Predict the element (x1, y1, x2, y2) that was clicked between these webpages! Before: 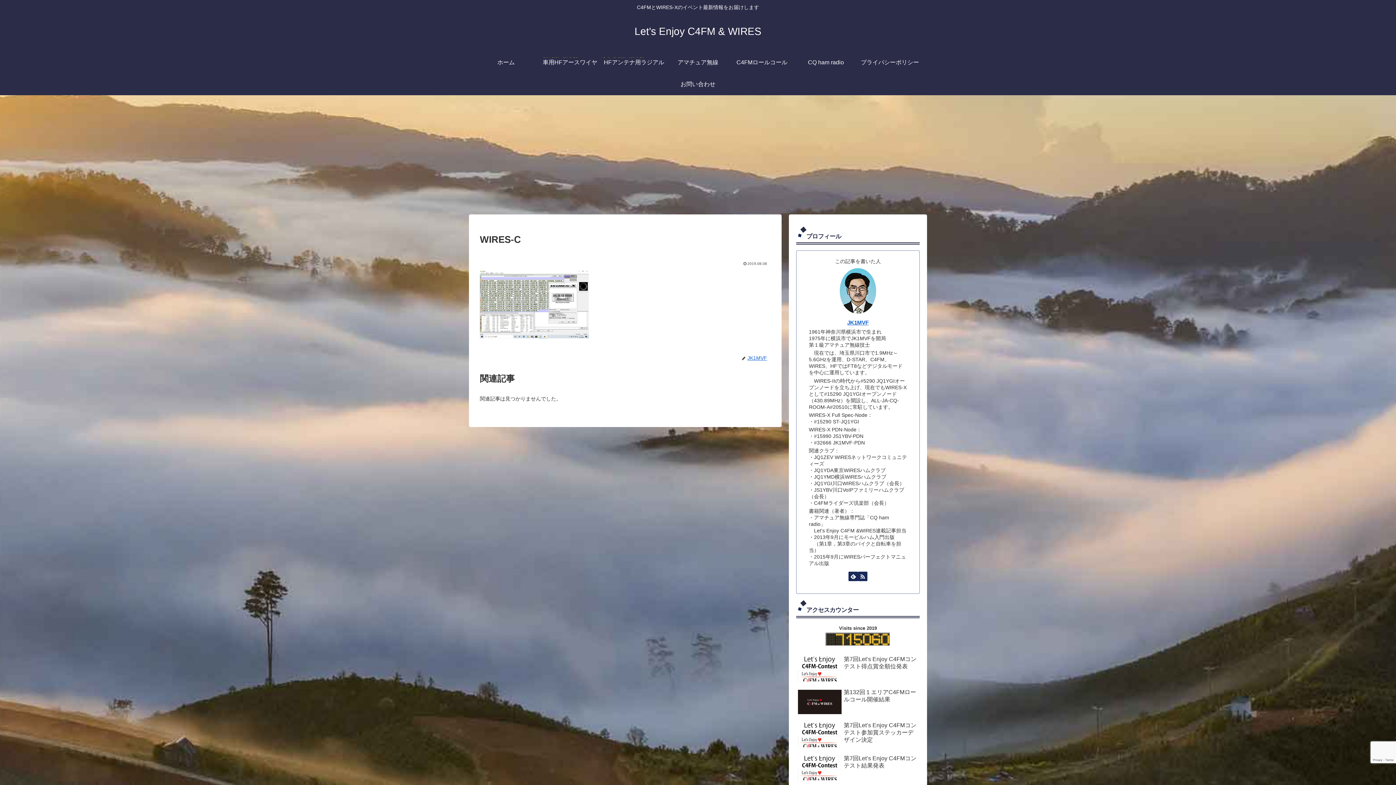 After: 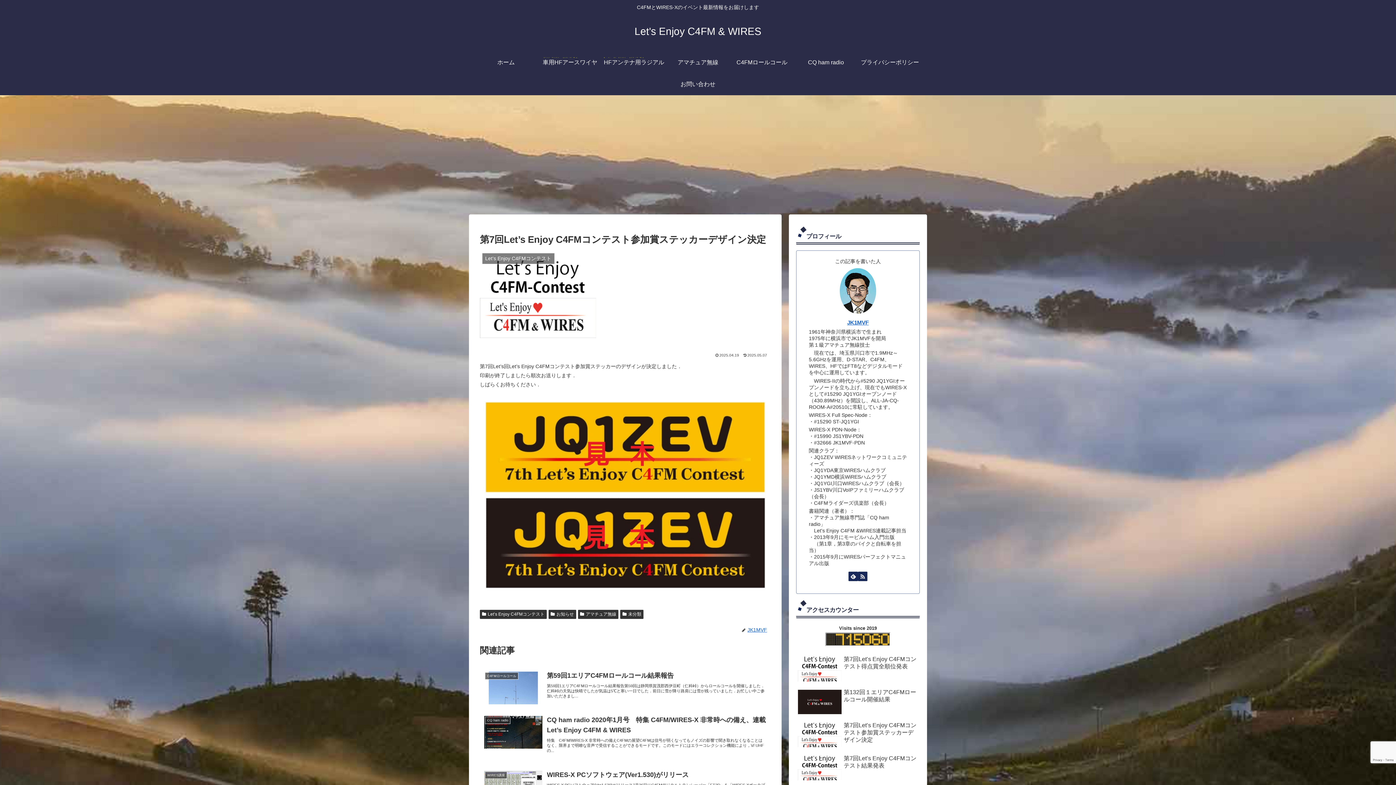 Action: label: 第7回Let’s Enjoy C4FMコンテスト参加賞ステッカーデザイン決定 bbox: (796, 720, 920, 751)